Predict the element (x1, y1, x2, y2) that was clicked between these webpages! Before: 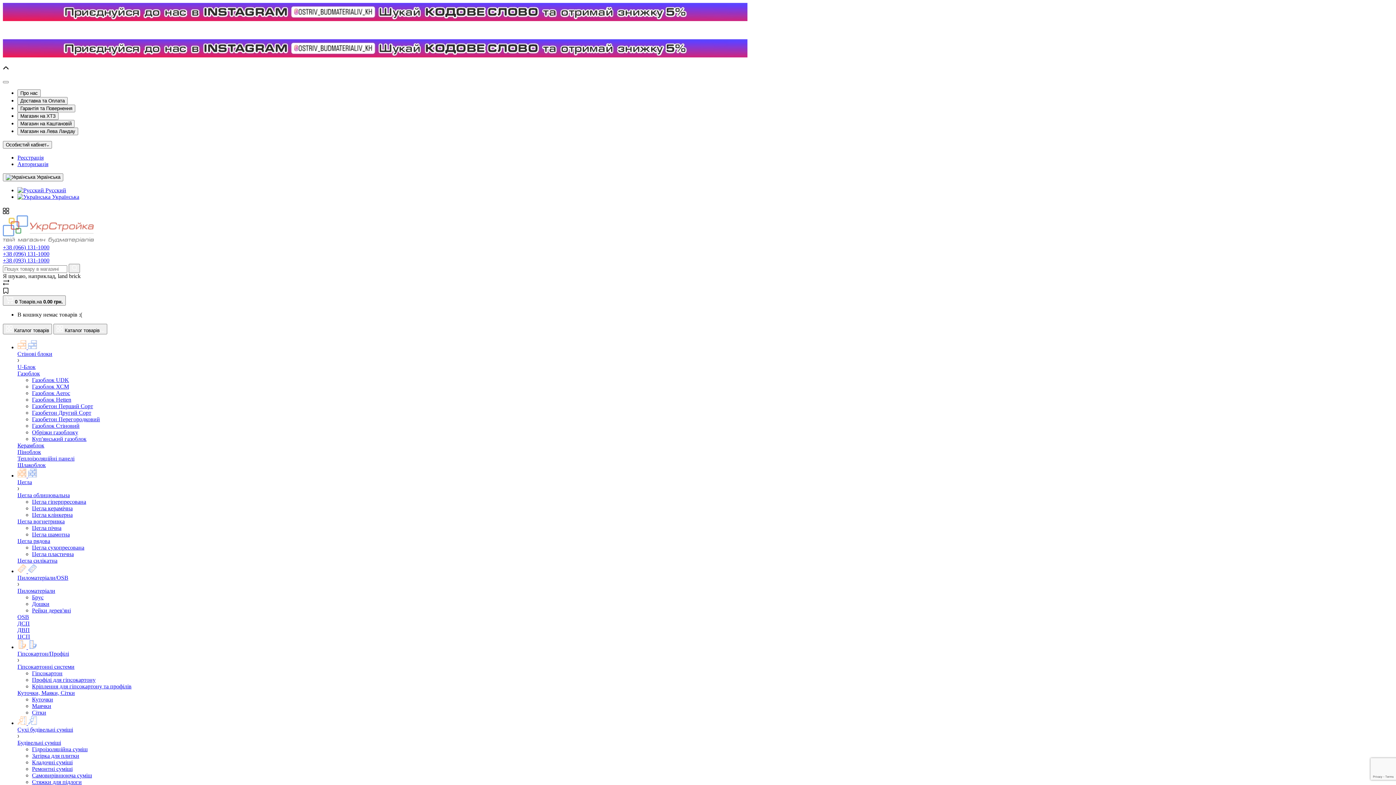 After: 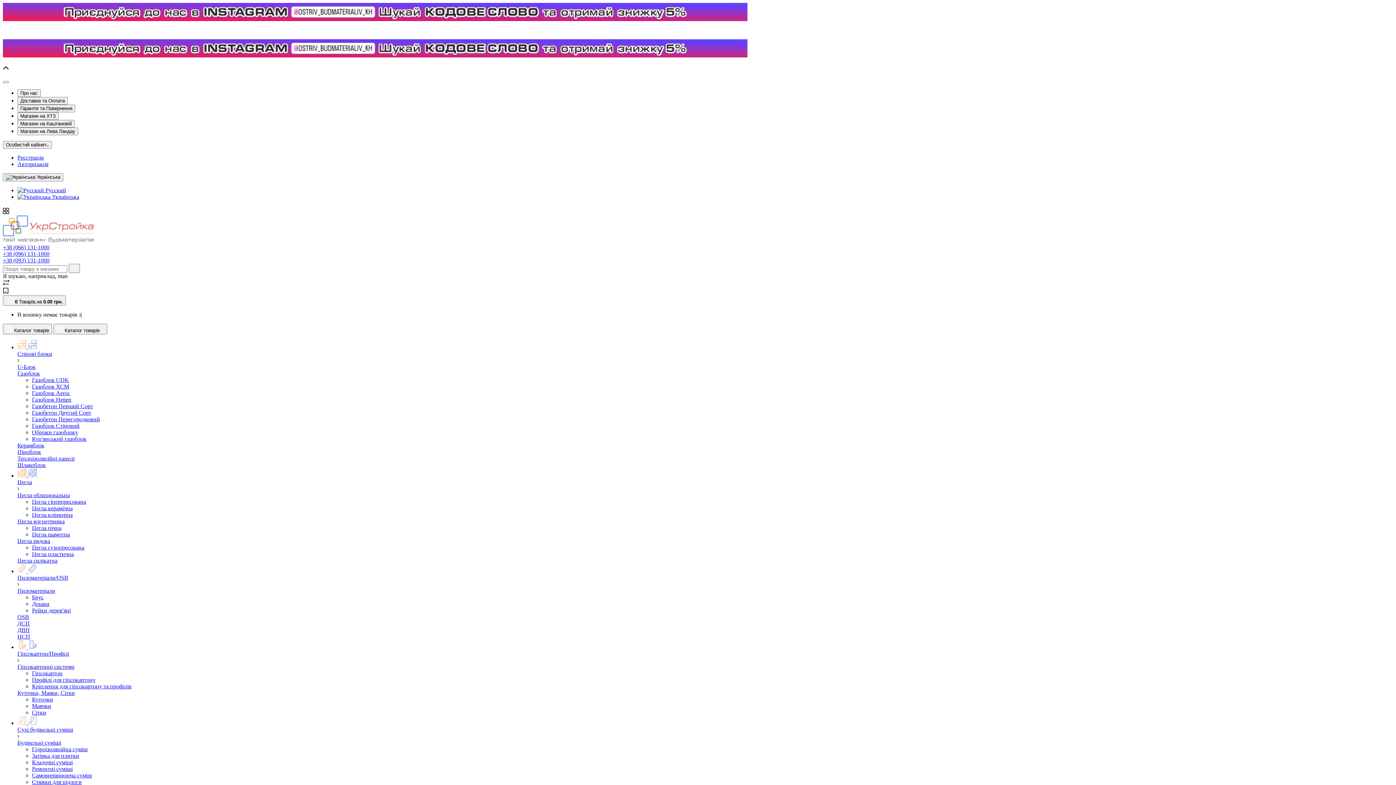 Action: bbox: (32, 594, 43, 600) label: Брус